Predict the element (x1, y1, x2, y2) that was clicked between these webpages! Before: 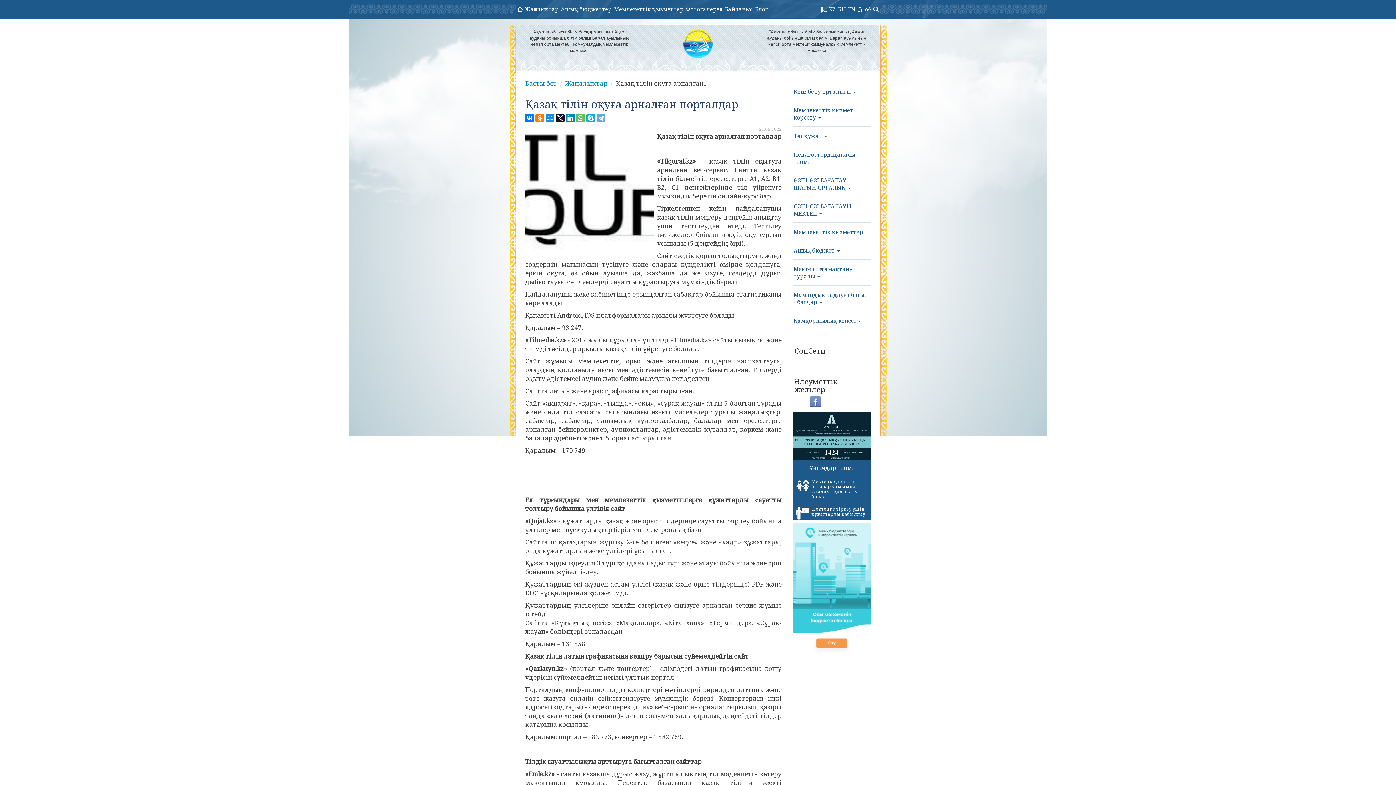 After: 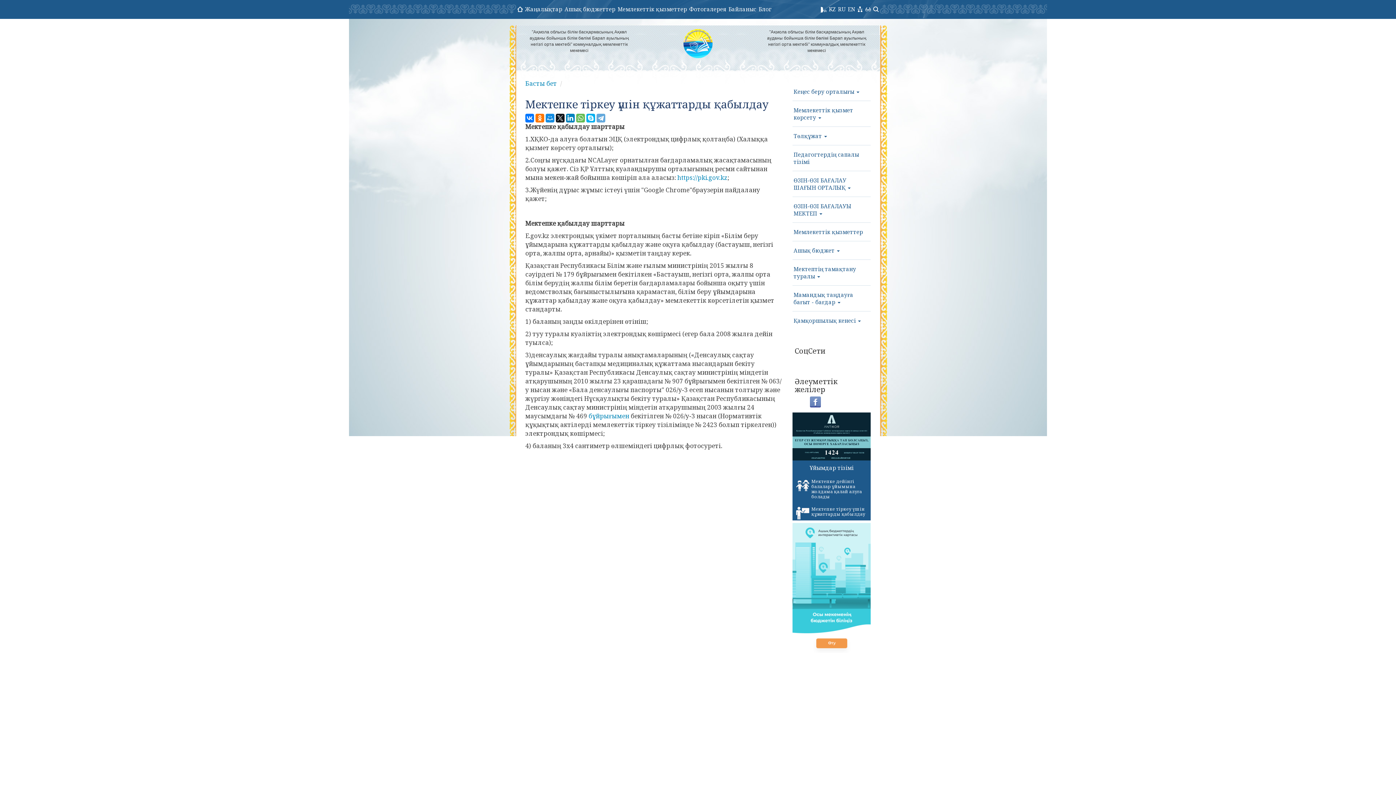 Action: bbox: (792, 503, 870, 520) label: Мектепке тіркеу үшін құжаттарды қабылдау